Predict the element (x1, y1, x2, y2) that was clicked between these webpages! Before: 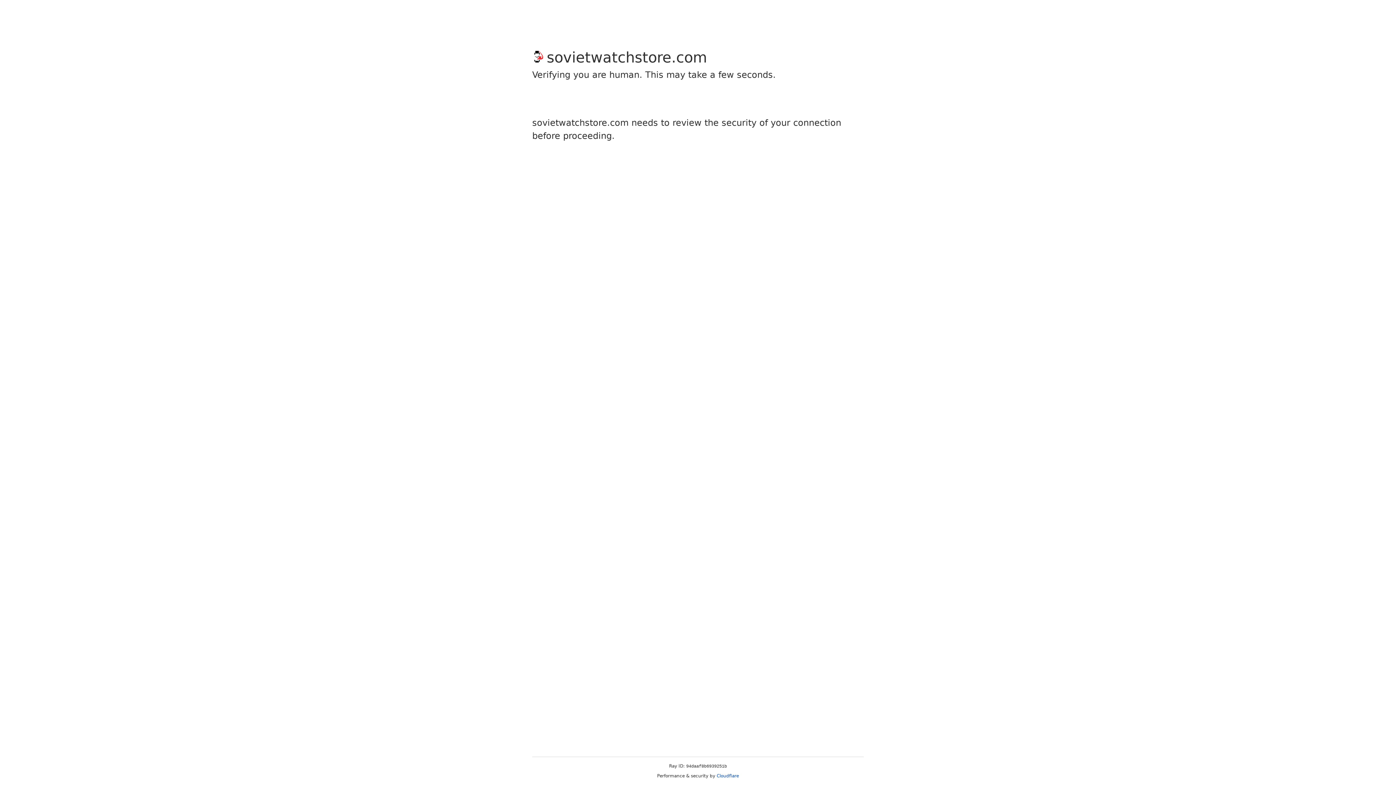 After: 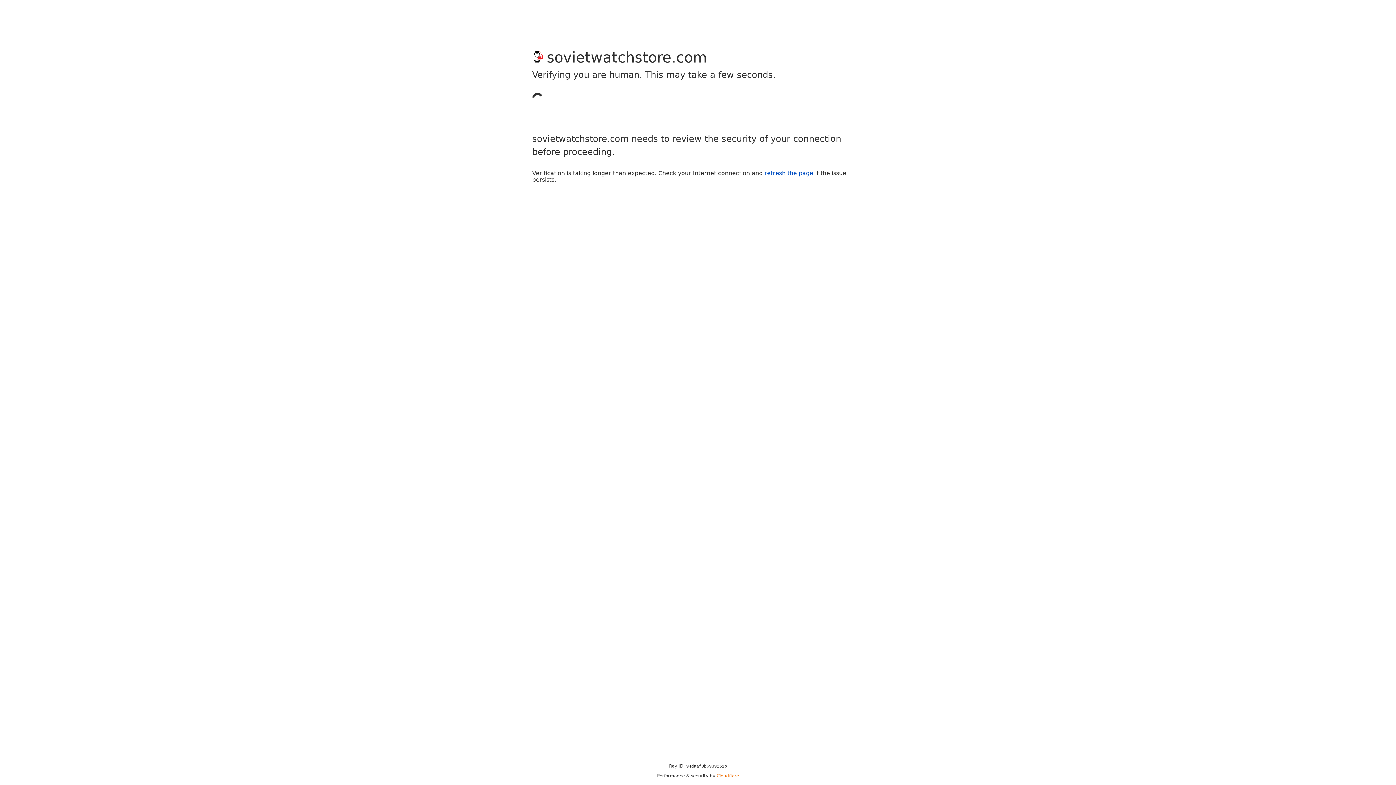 Action: bbox: (716, 773, 739, 778) label: Cloudflare